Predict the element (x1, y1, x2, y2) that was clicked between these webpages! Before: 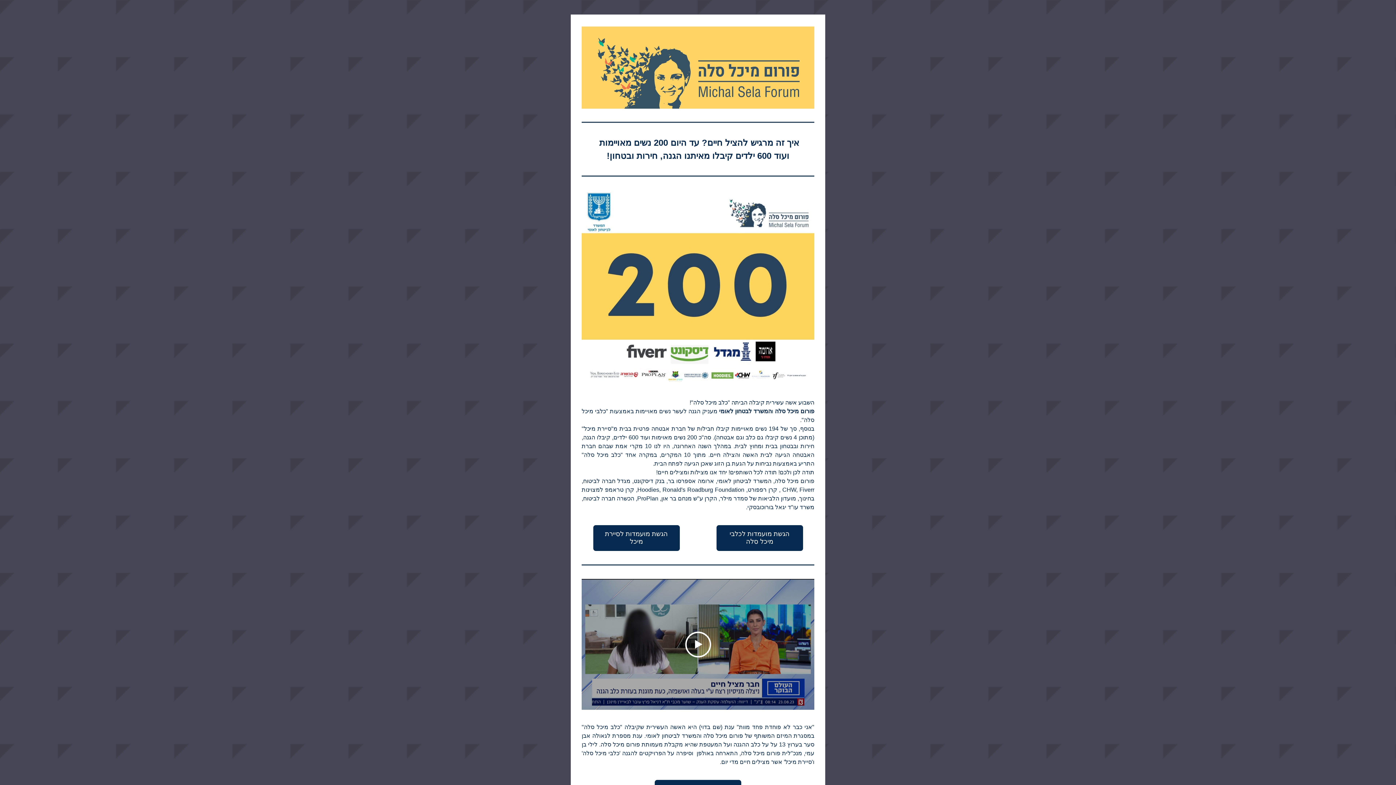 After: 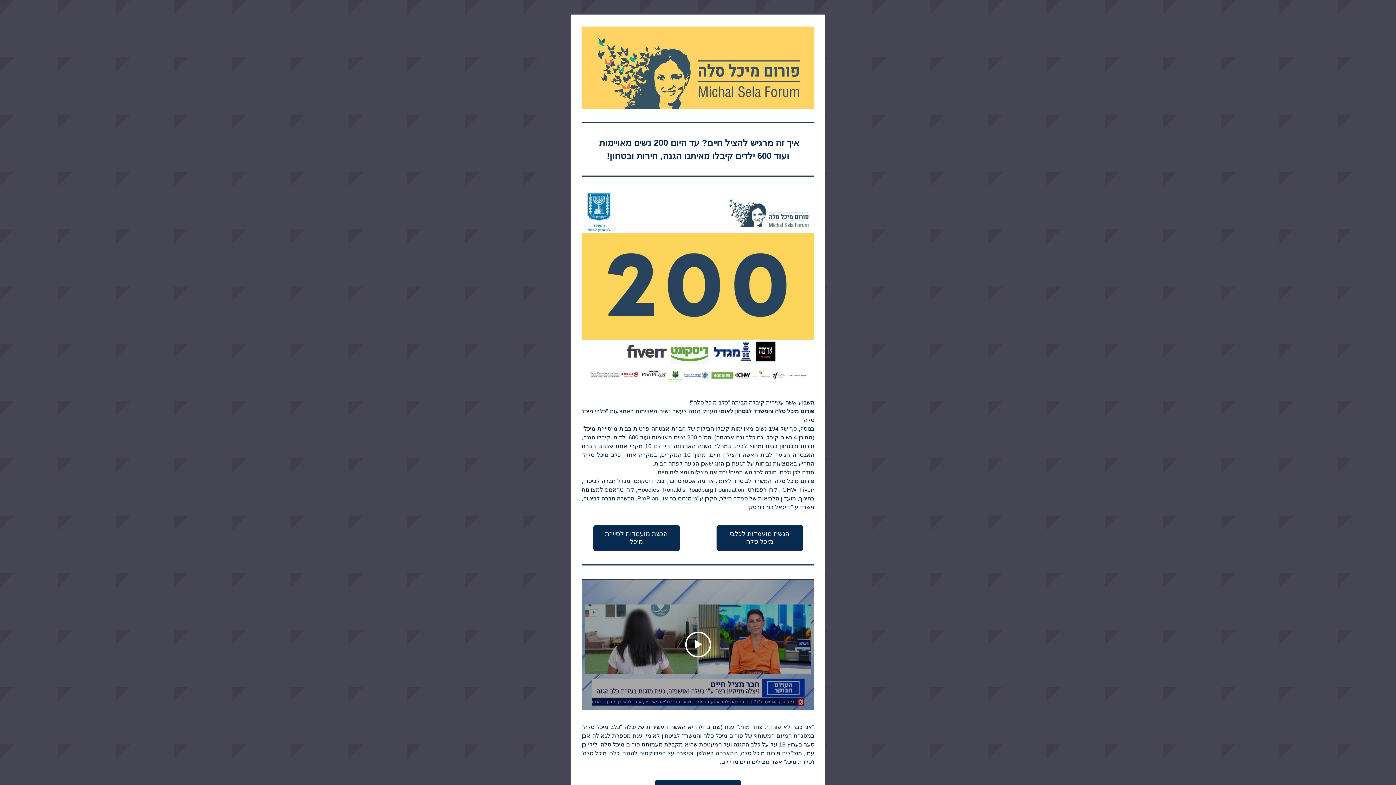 Action: bbox: (581, 26, 814, 108)